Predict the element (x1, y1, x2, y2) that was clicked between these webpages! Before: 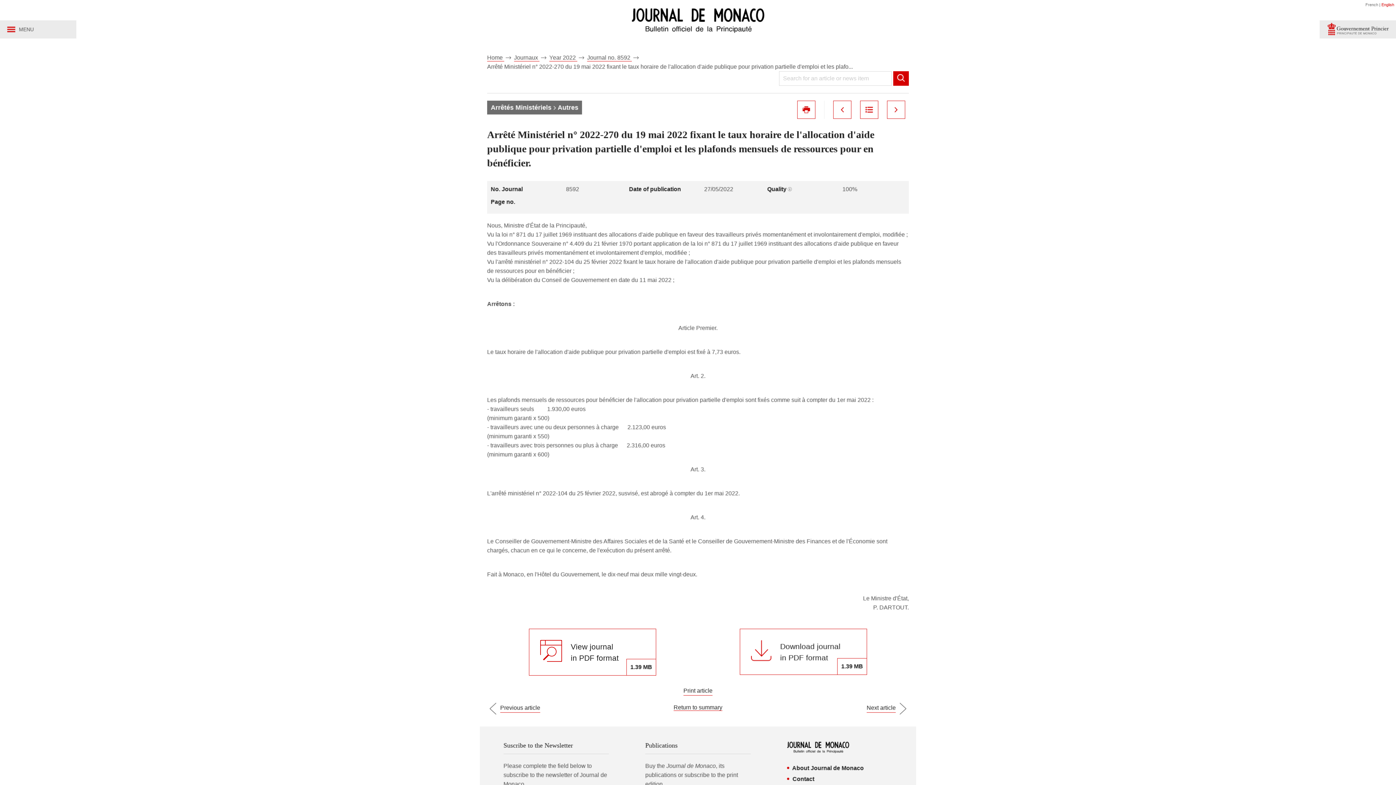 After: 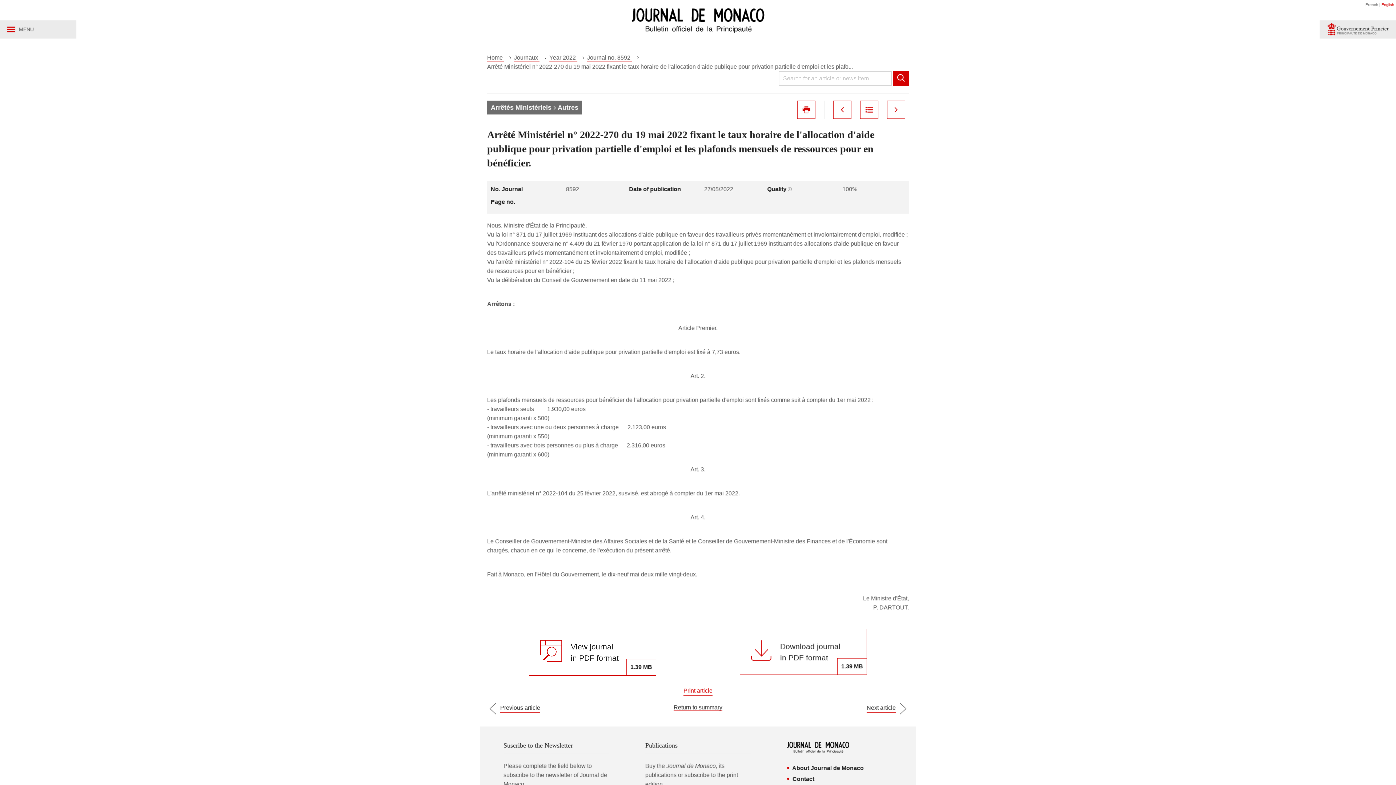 Action: bbox: (683, 686, 712, 696) label: Print article